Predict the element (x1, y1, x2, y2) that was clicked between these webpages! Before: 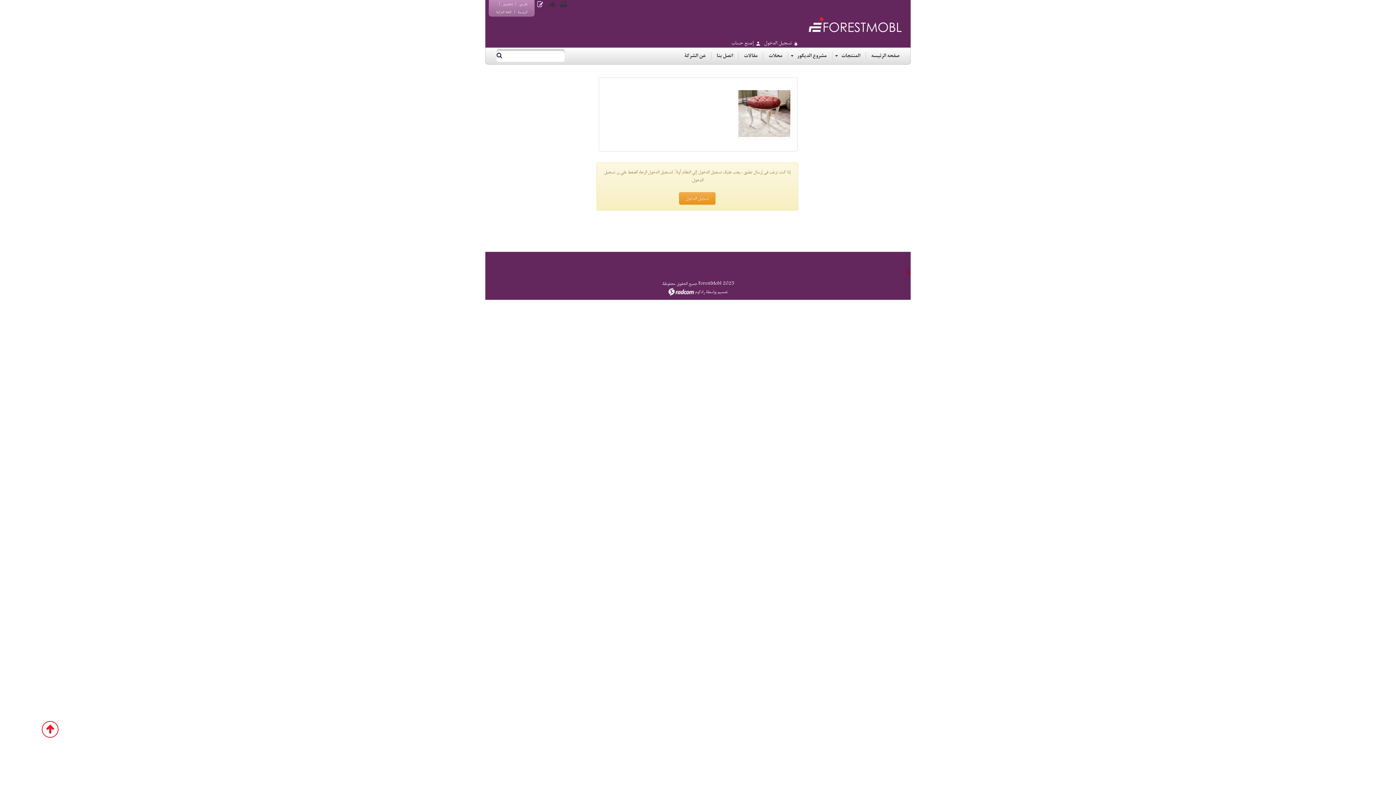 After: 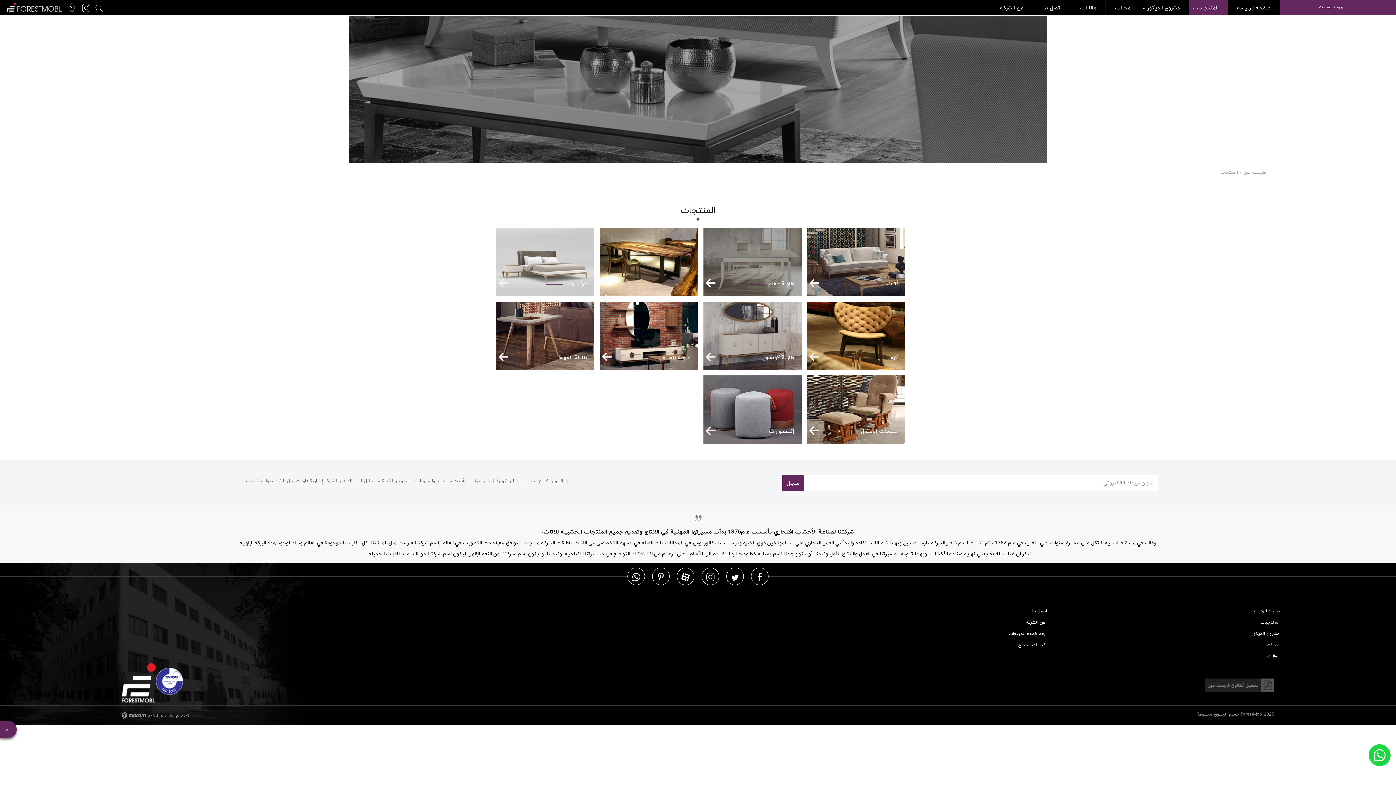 Action: bbox: (841, 52, 860, 58) label: المنتجات